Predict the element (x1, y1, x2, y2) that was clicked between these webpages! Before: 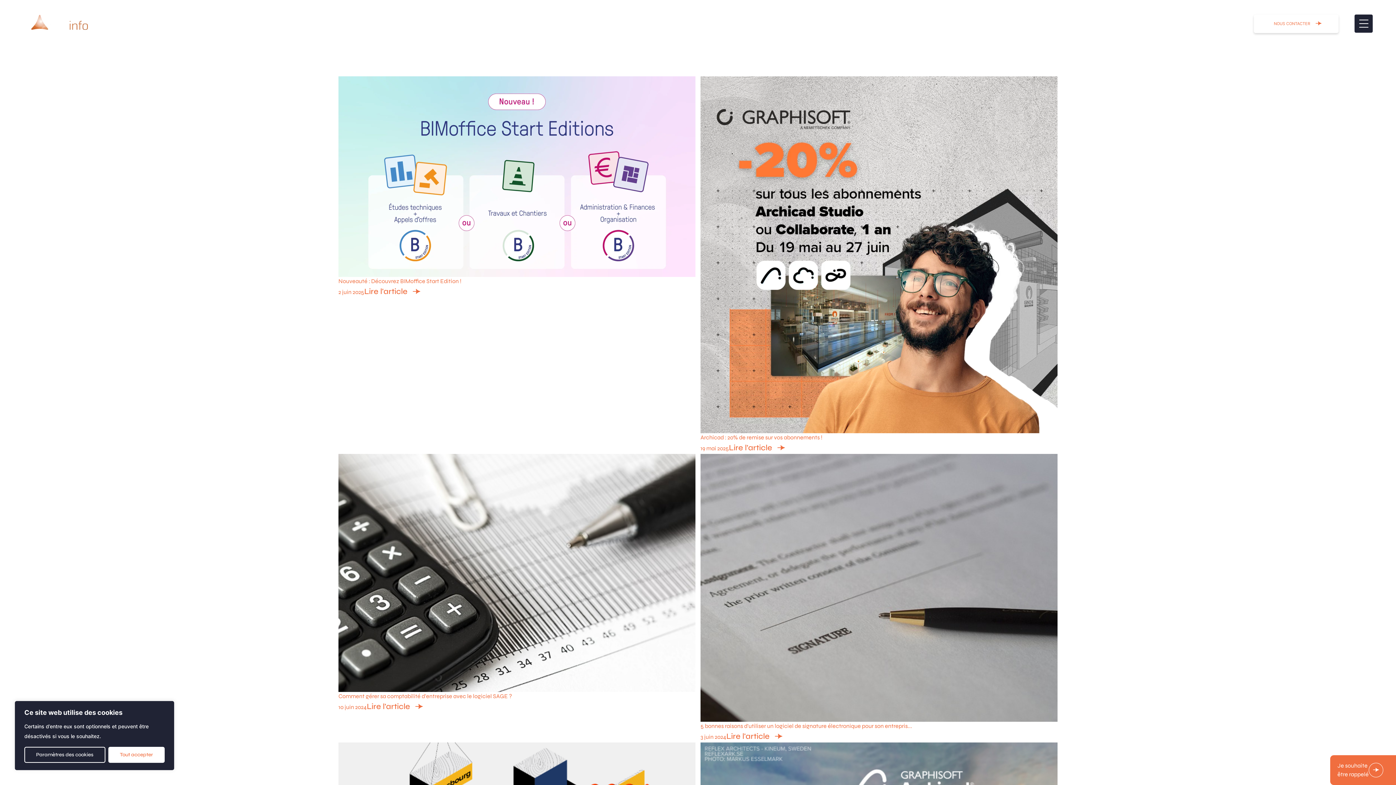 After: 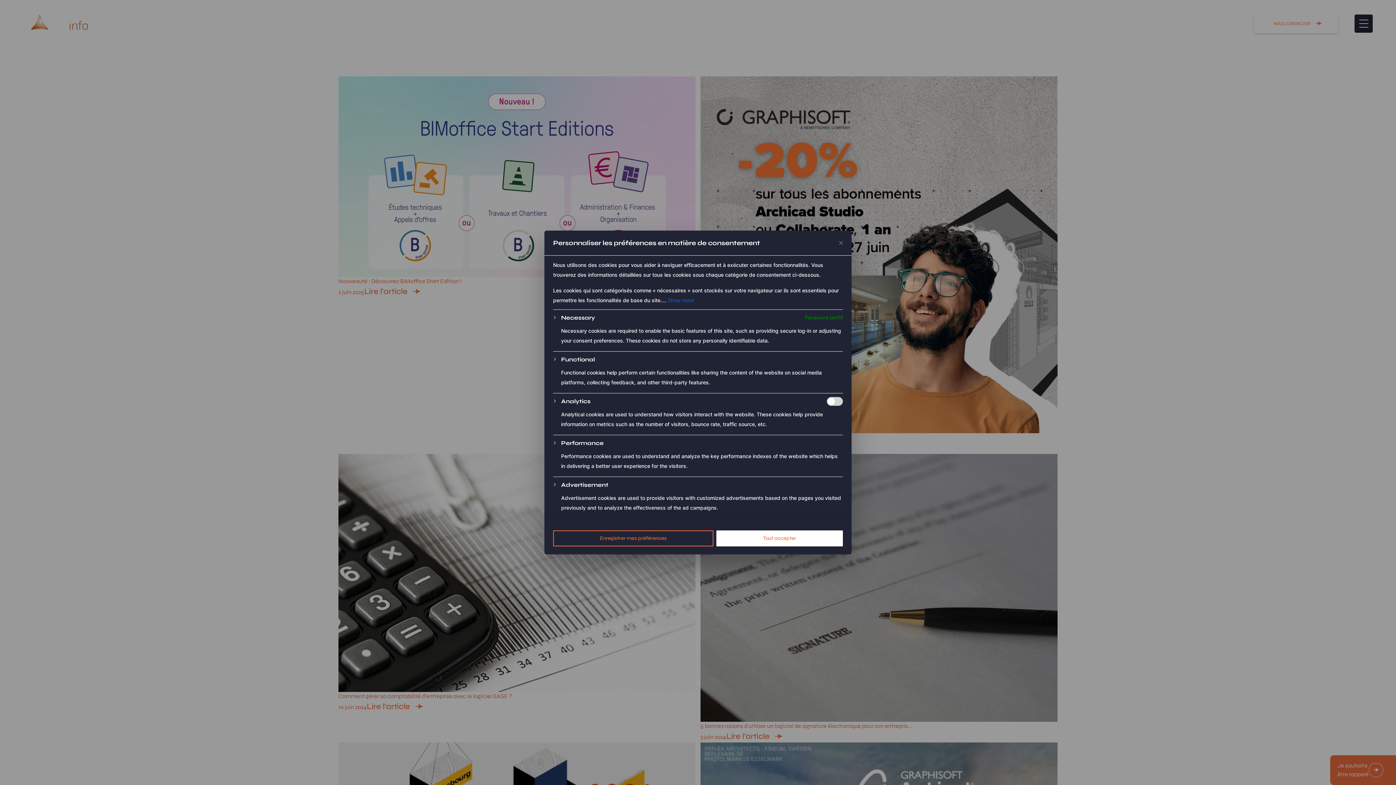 Action: bbox: (24, 747, 105, 763) label: Paramètres des cookies